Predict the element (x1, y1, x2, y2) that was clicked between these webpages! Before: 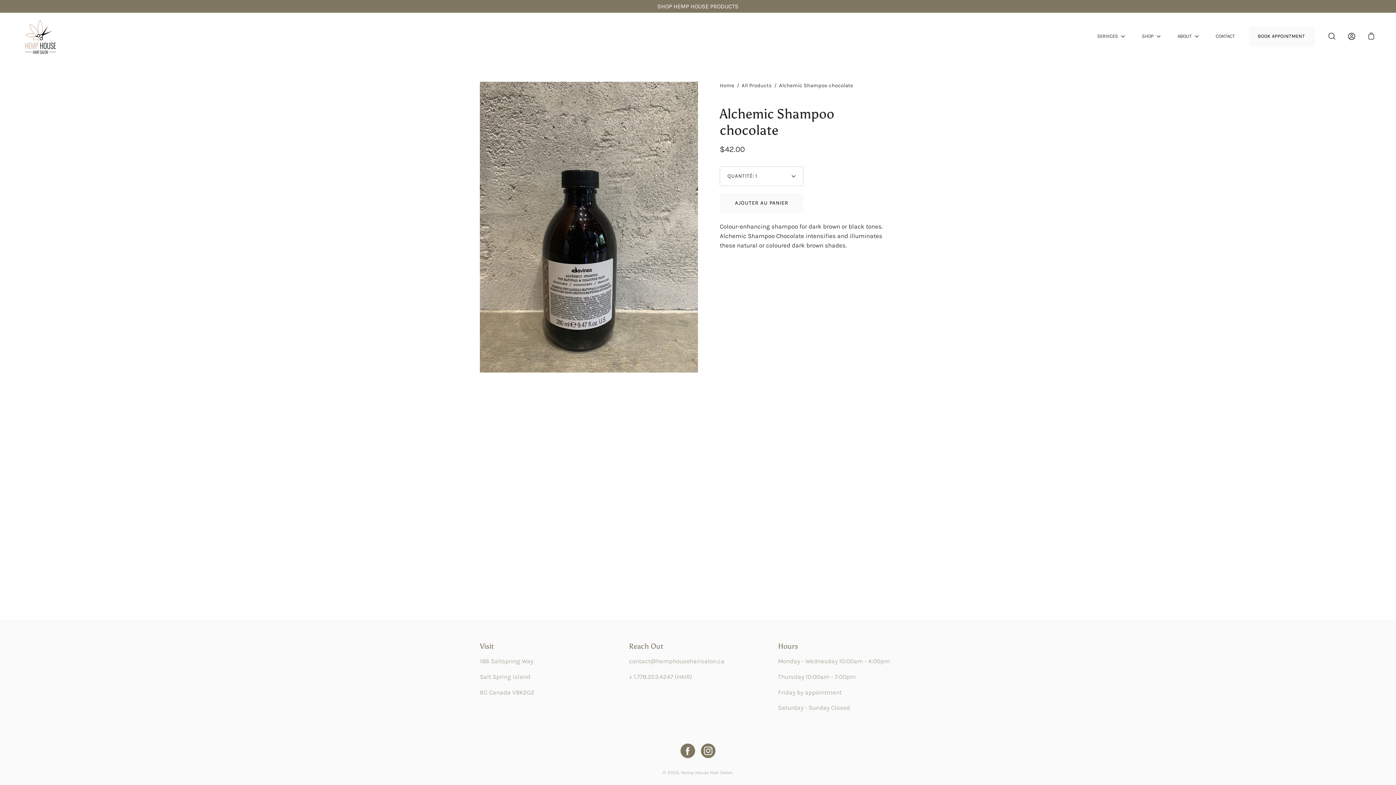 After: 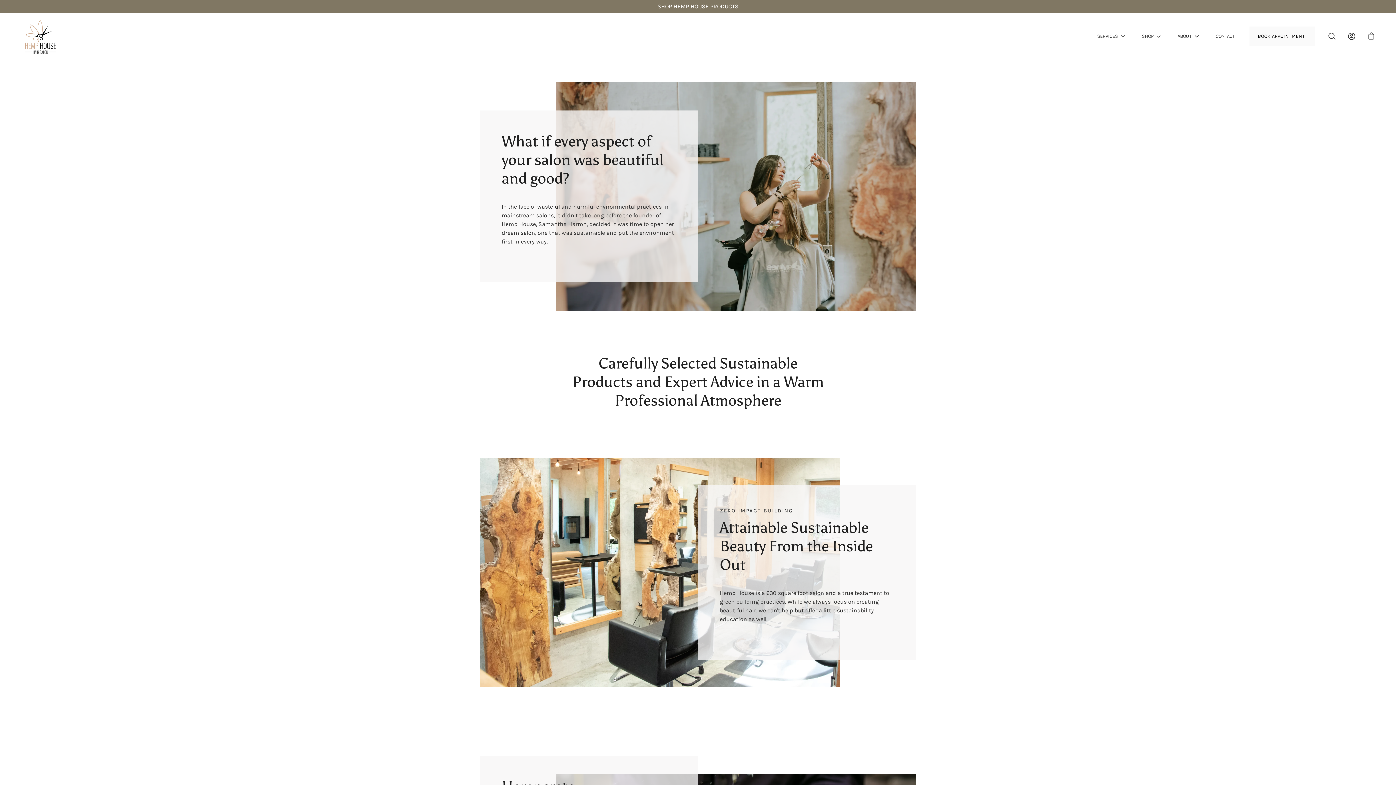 Action: bbox: (1177, 32, 1192, 40) label: ABOUT